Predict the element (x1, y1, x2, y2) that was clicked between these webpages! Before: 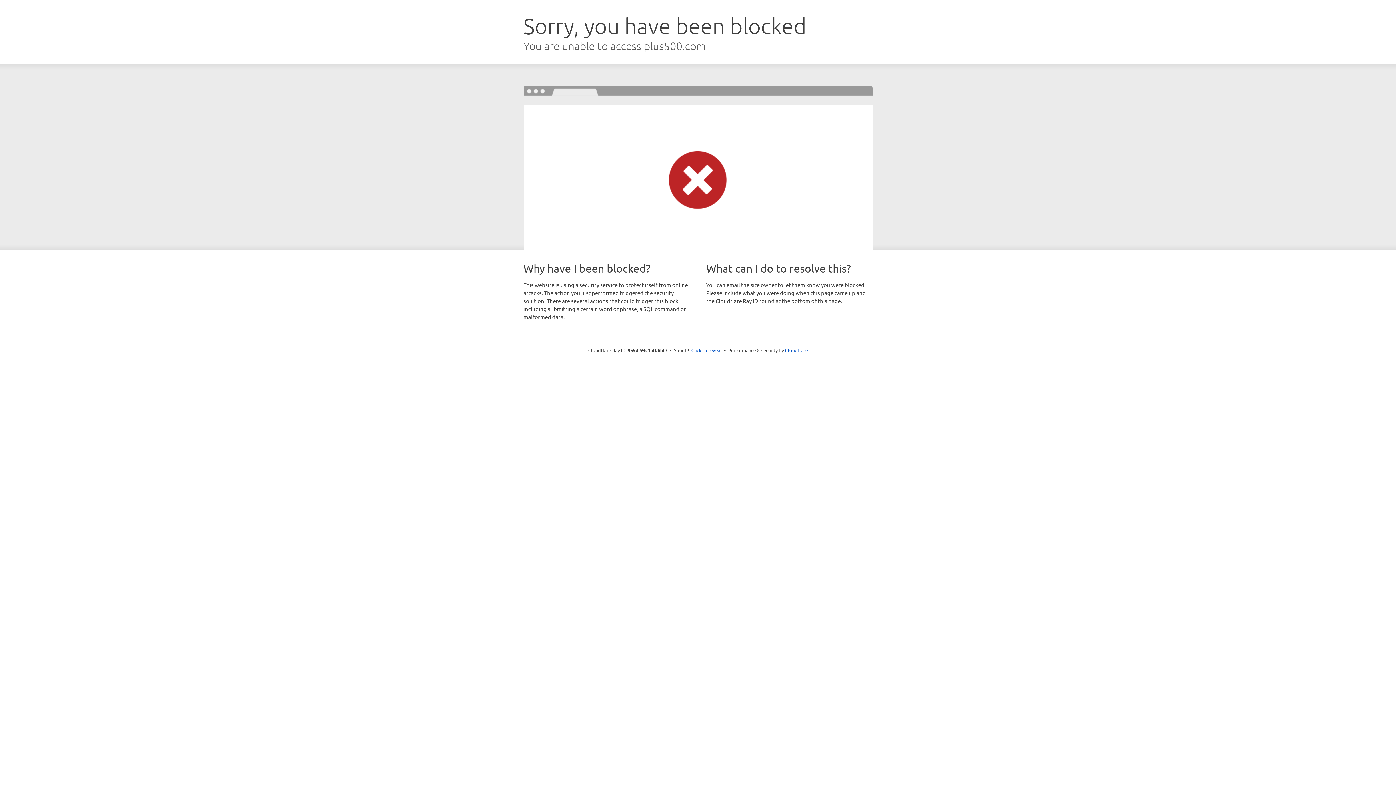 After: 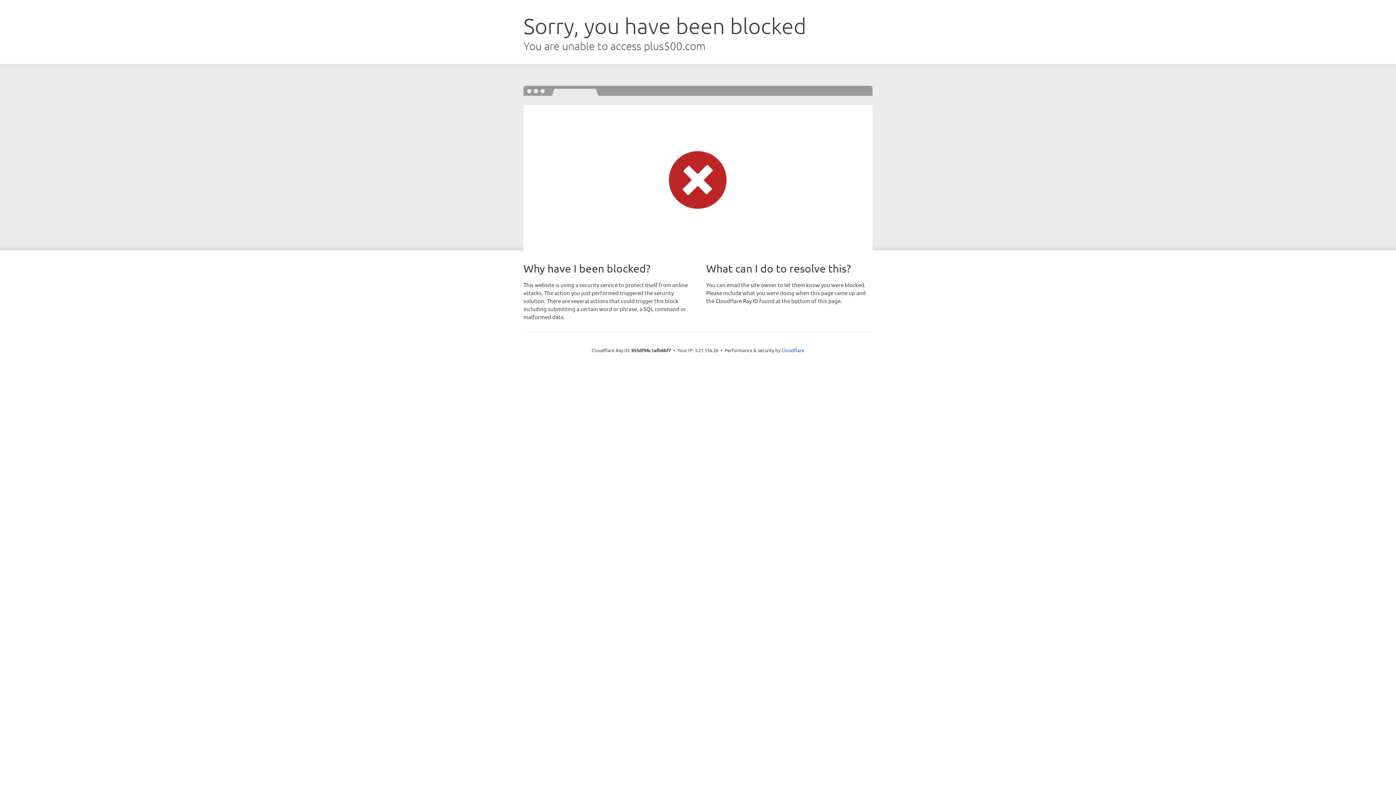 Action: label: Click to reveal bbox: (691, 346, 722, 353)